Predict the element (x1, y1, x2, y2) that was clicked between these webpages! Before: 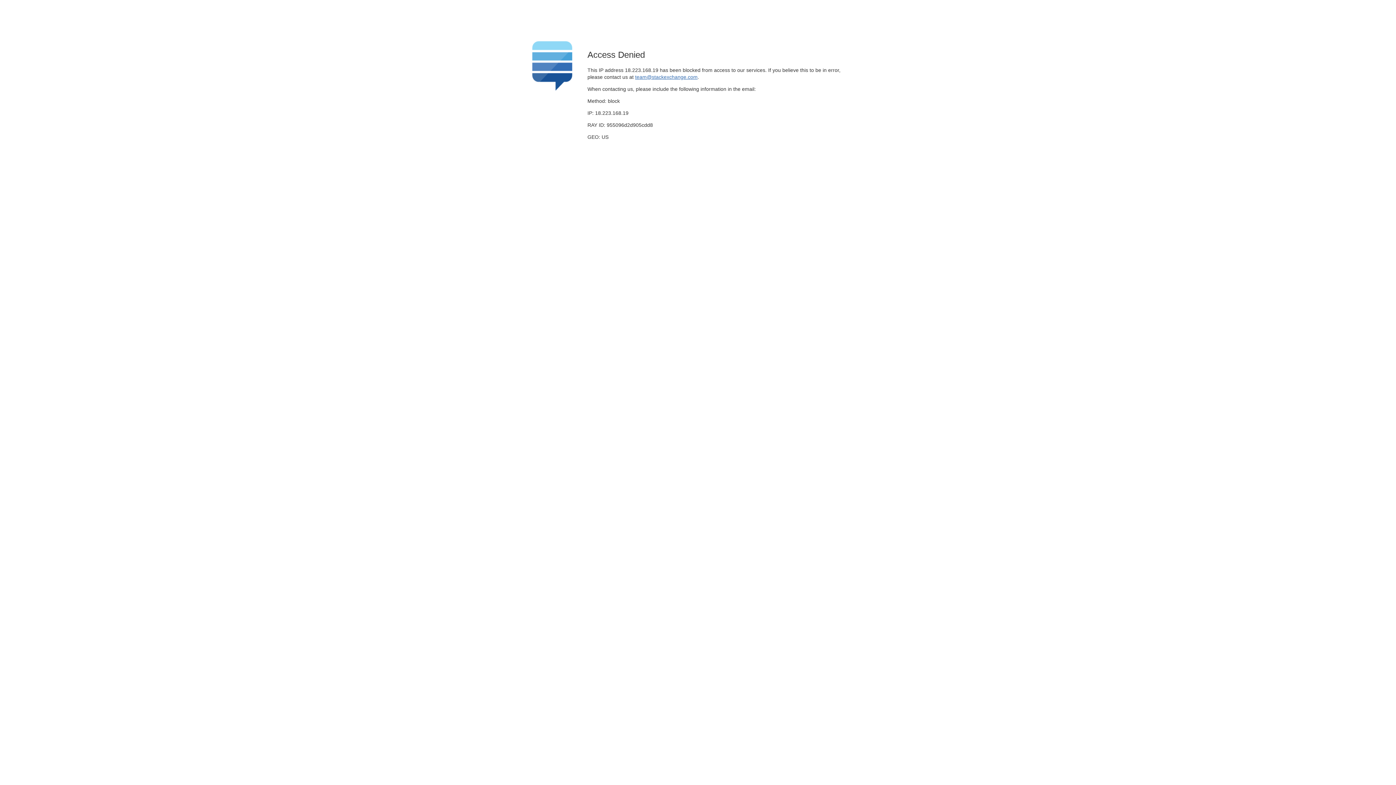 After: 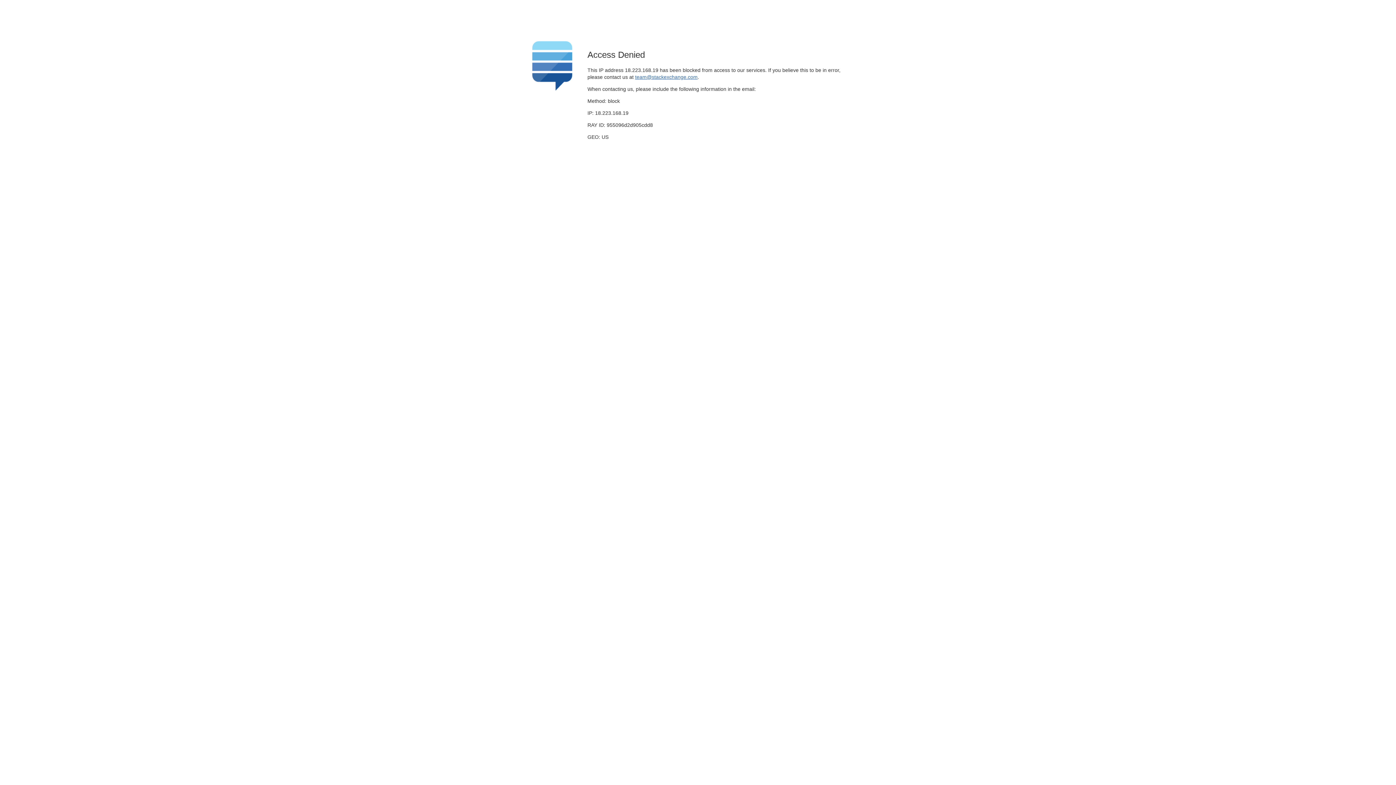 Action: bbox: (635, 74, 697, 79) label: team@stackexchange.com